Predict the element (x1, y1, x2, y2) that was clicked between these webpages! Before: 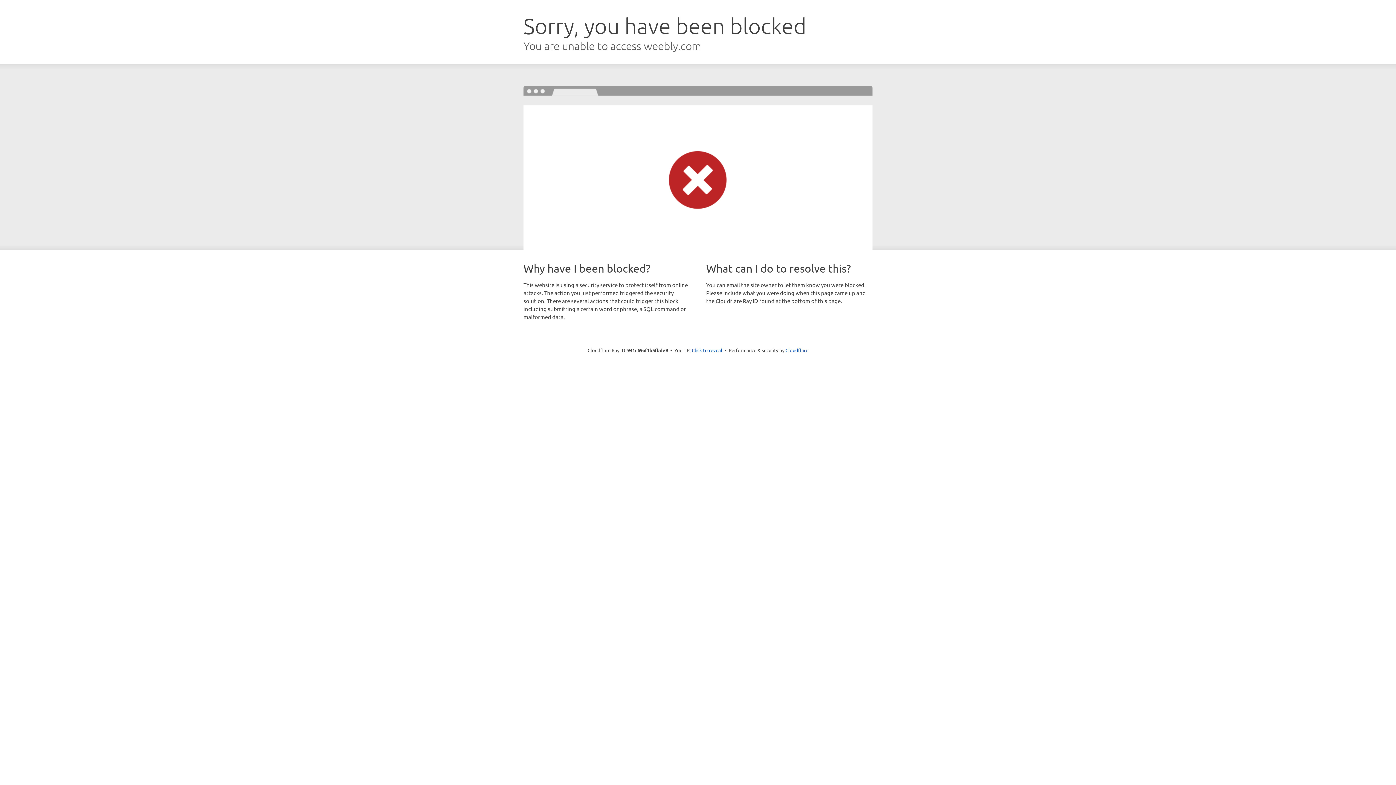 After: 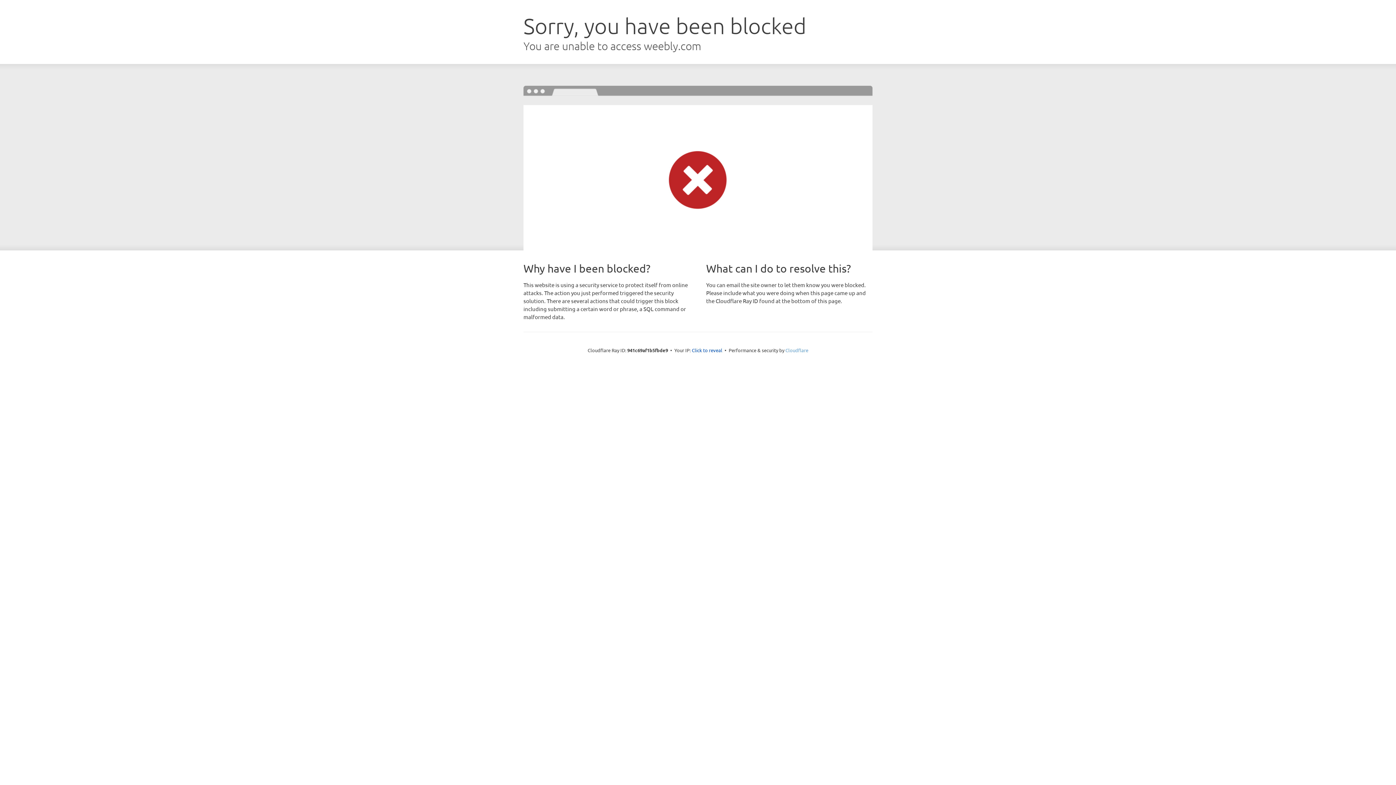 Action: label: Cloudflare bbox: (785, 347, 808, 353)